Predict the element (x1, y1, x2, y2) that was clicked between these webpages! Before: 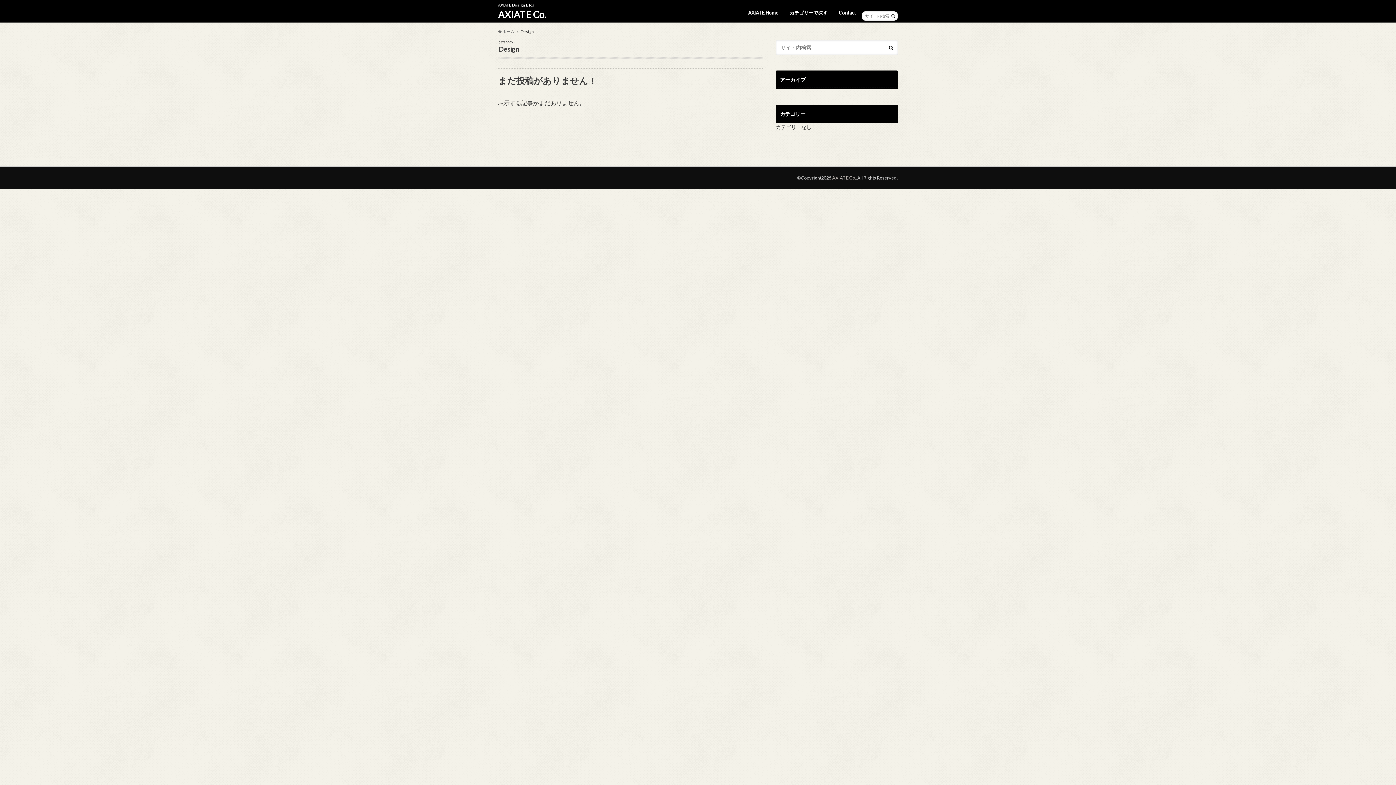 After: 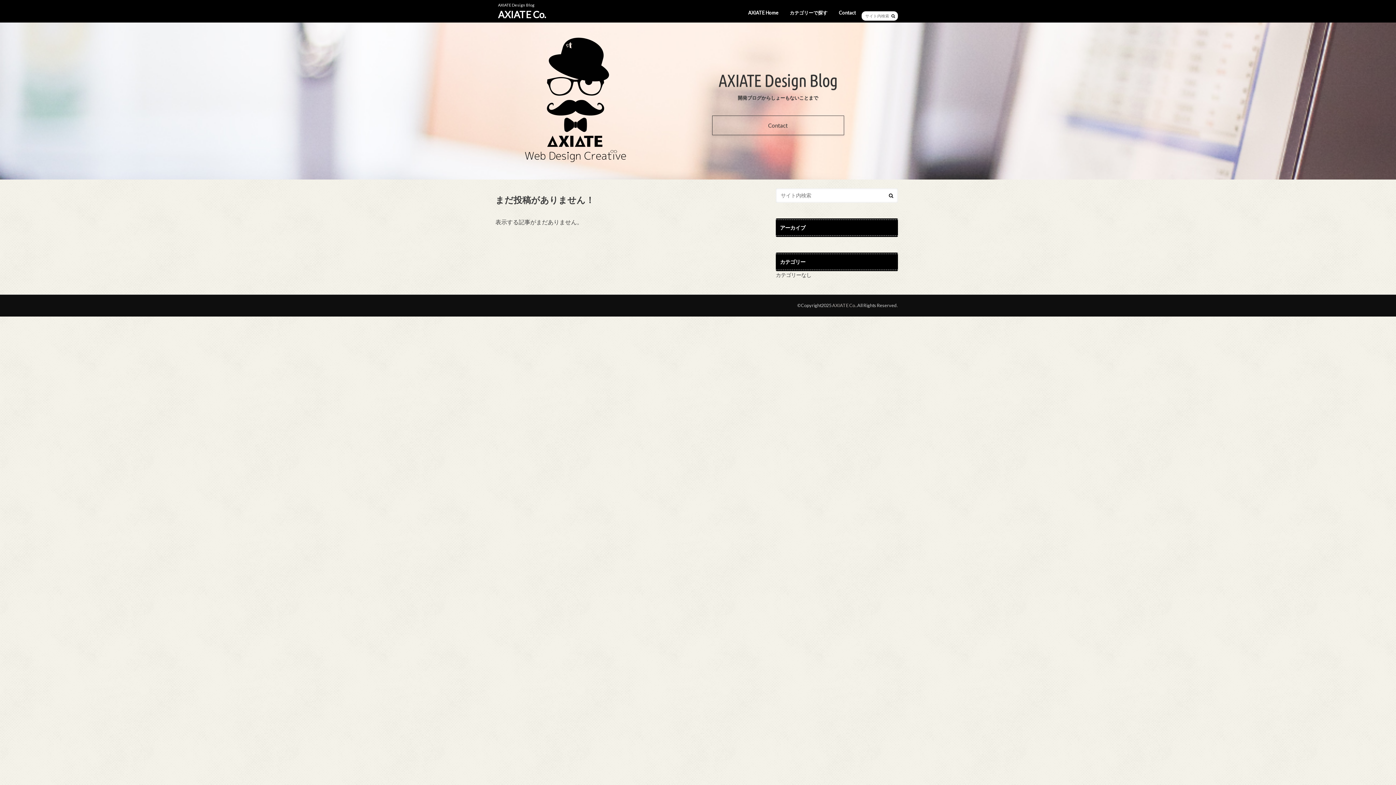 Action: label:  ホーム bbox: (498, 28, 514, 33)